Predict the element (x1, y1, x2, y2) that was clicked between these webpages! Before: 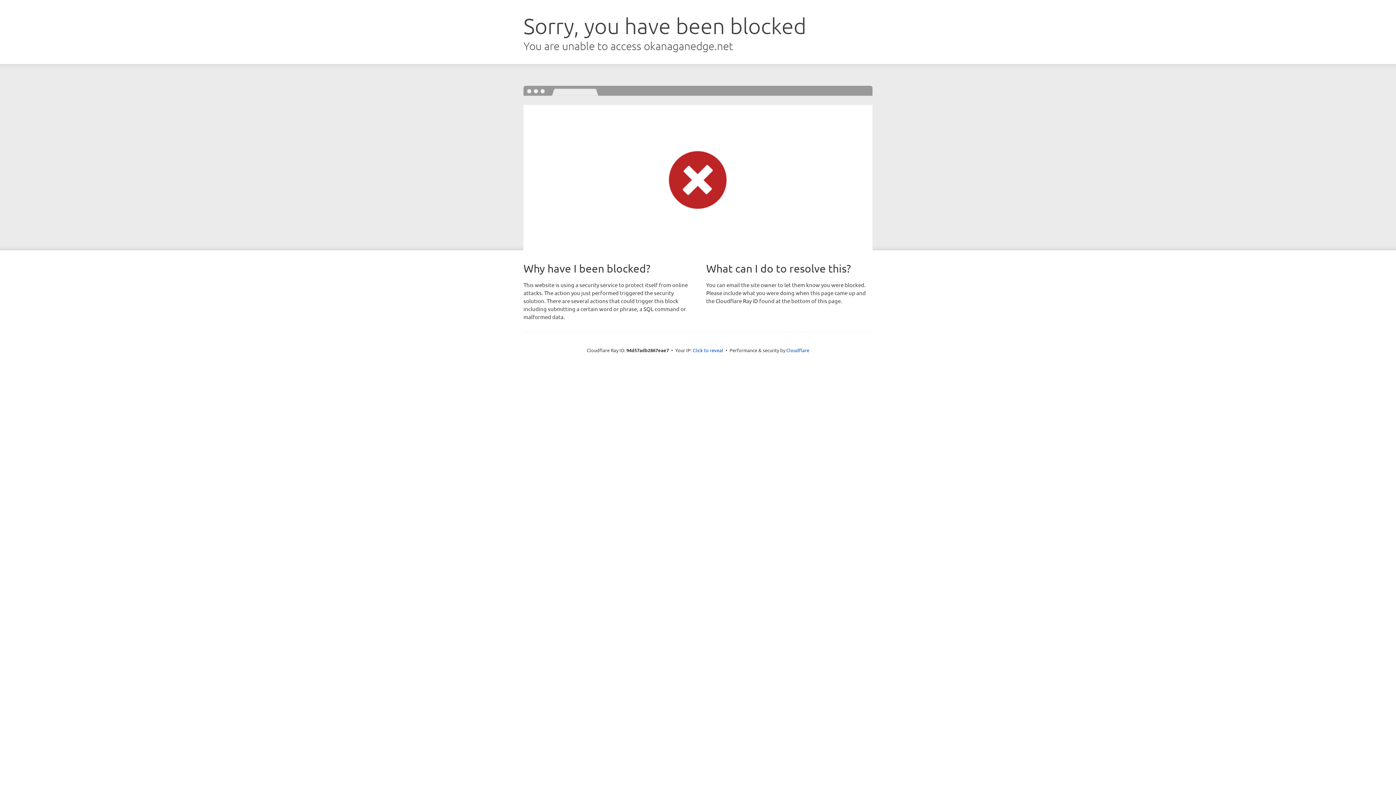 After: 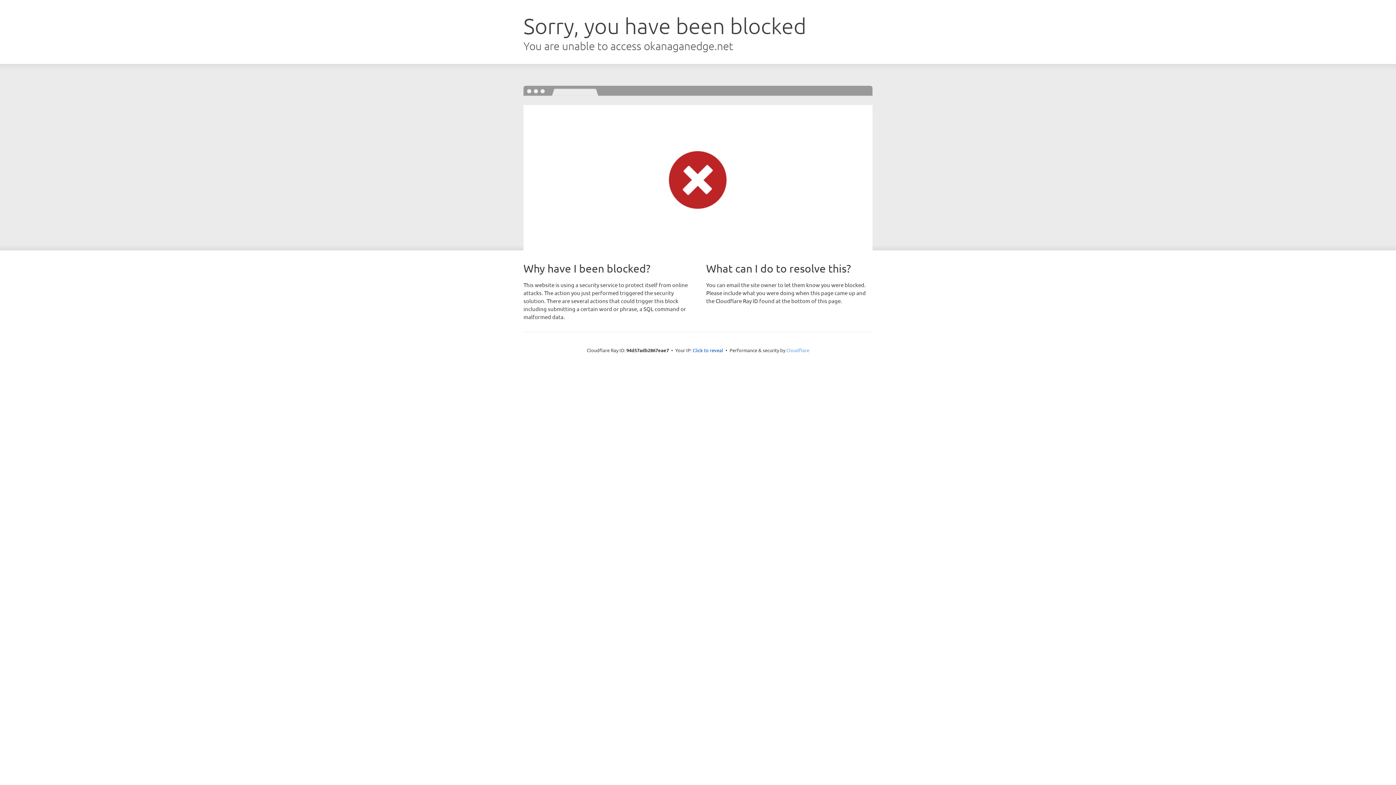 Action: label: Cloudflare bbox: (786, 347, 809, 353)